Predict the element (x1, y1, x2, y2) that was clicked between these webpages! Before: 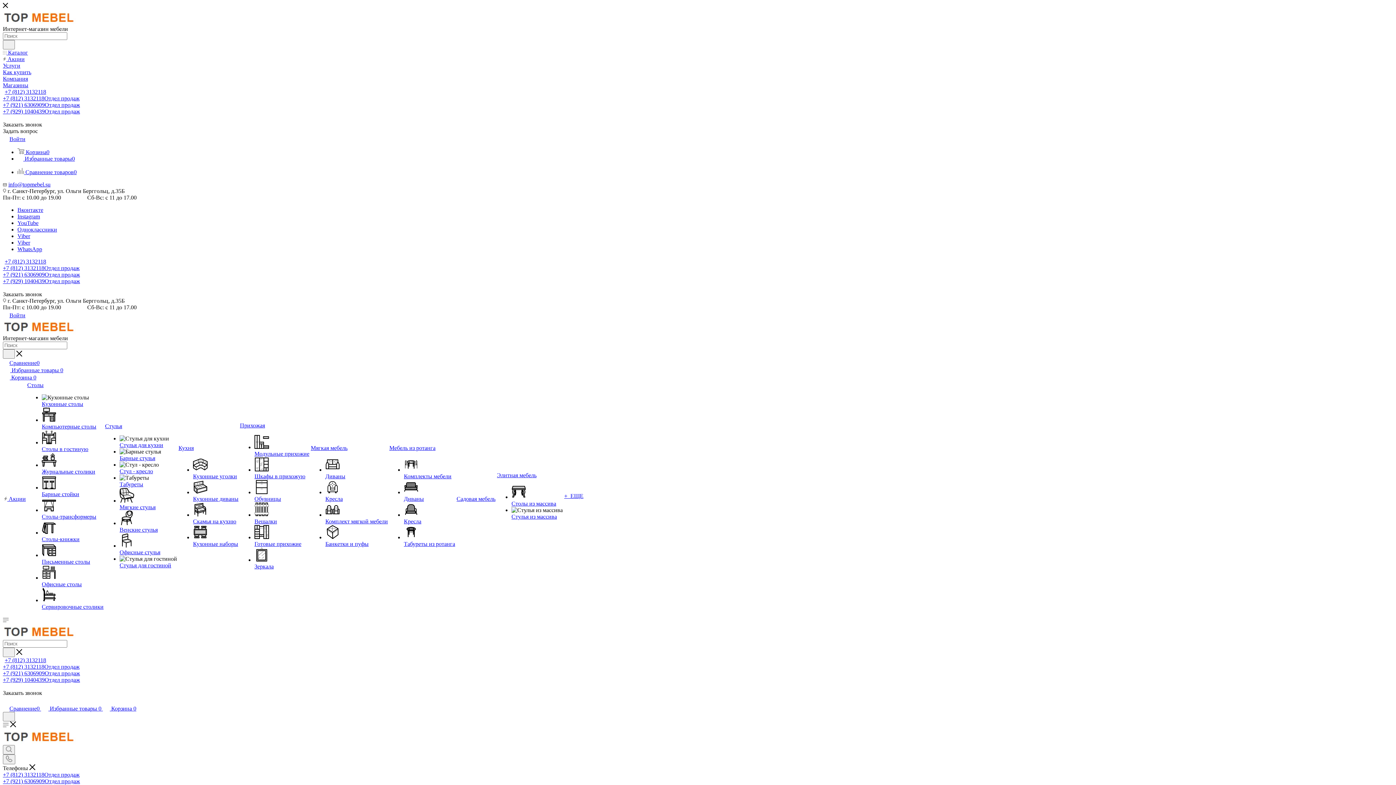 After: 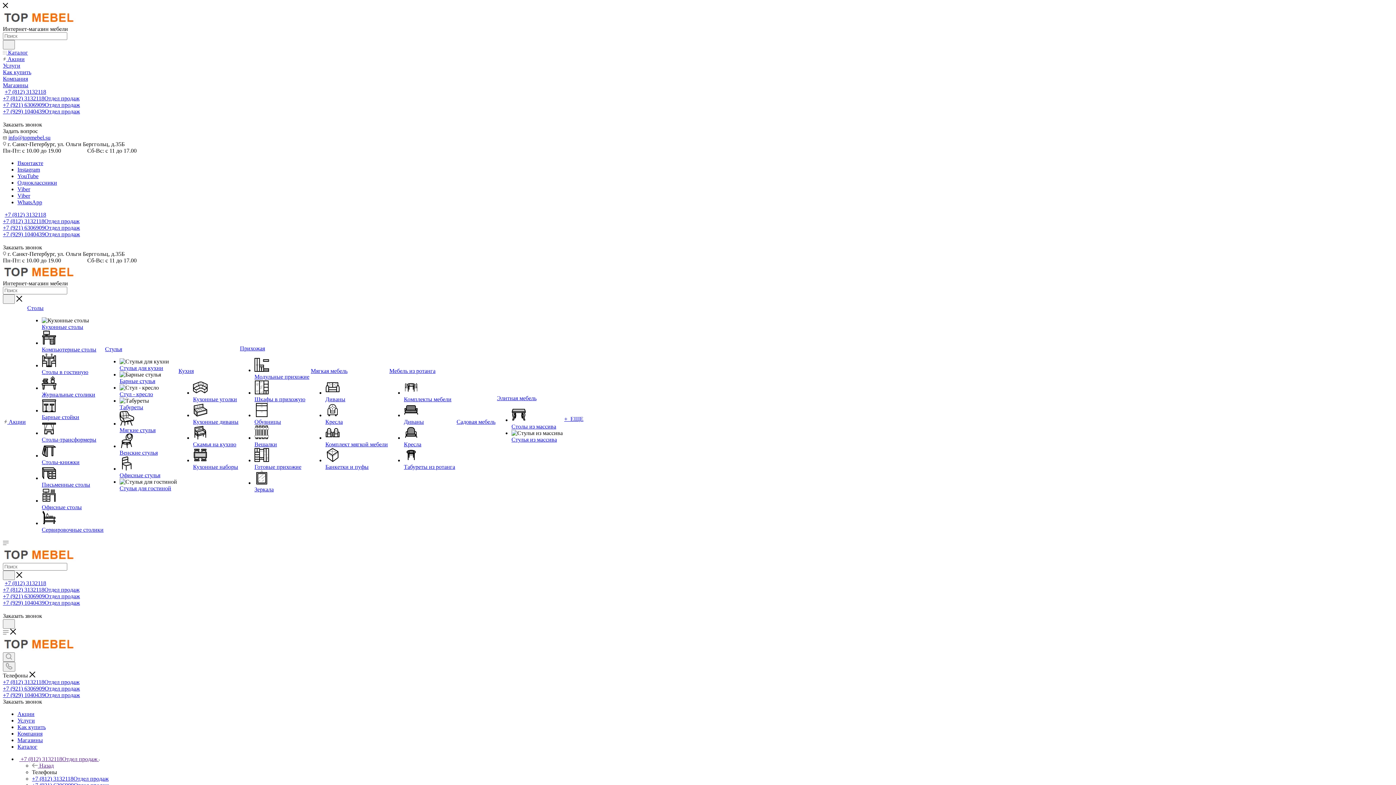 Action: label: Столы в гостиную bbox: (41, 446, 88, 452)